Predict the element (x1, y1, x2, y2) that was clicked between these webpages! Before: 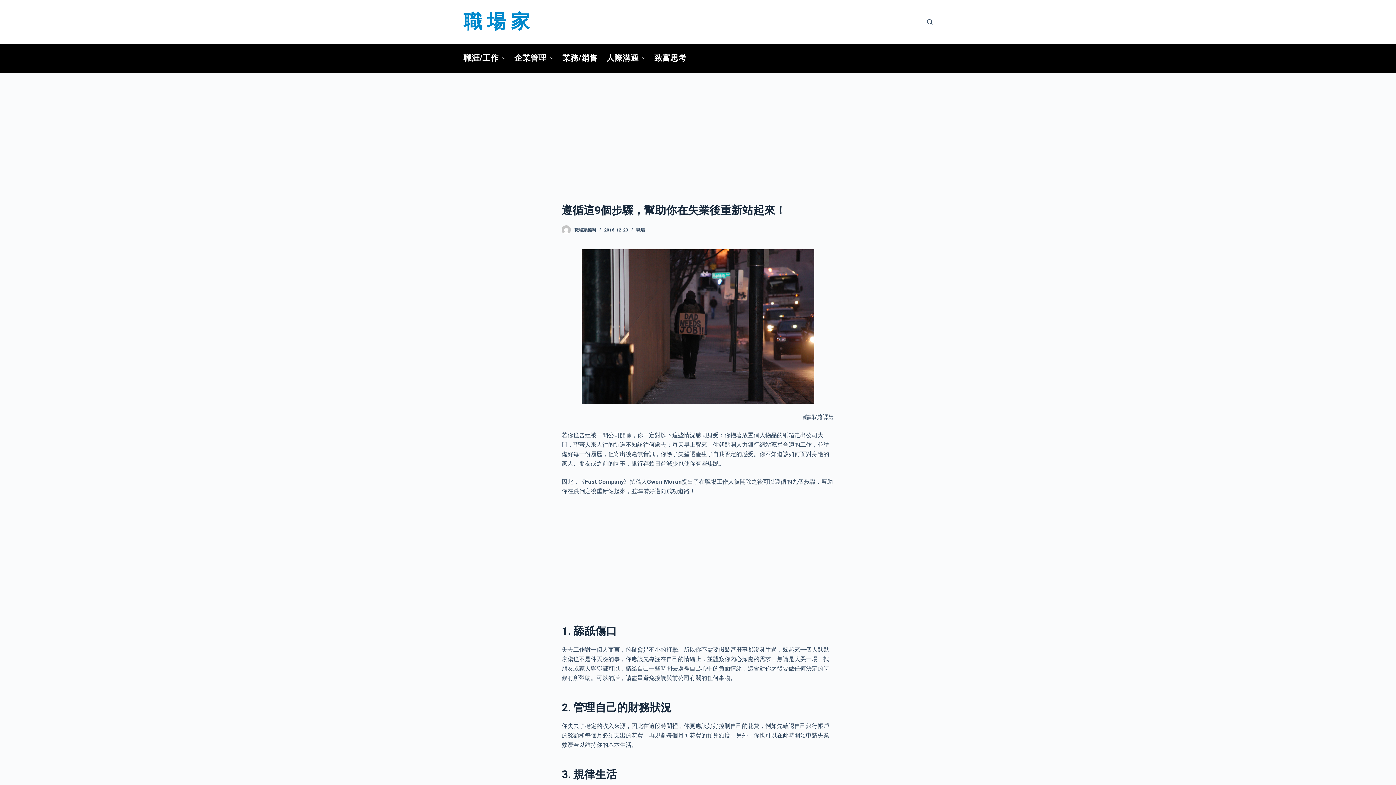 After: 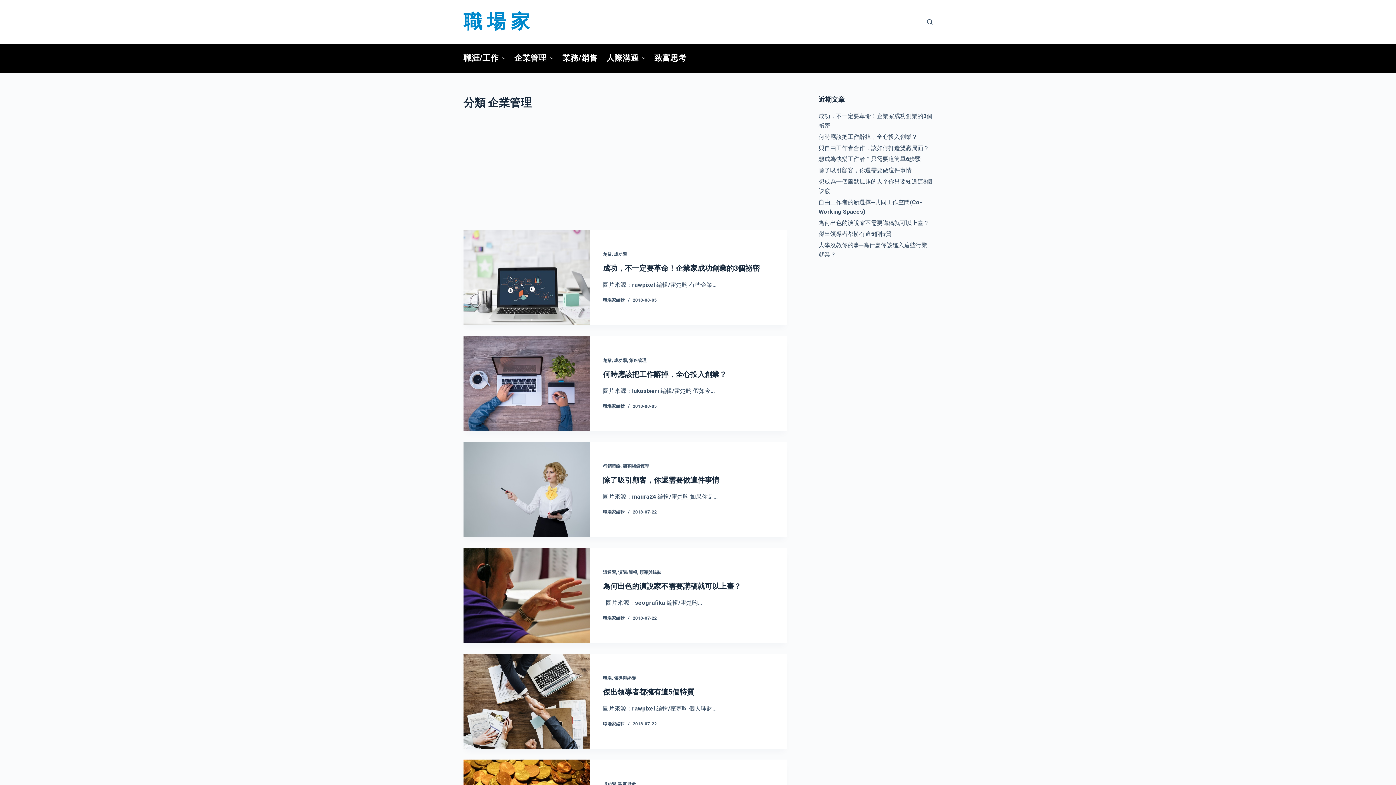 Action: label: 選單下拉指示器 bbox: (546, 52, 557, 63)